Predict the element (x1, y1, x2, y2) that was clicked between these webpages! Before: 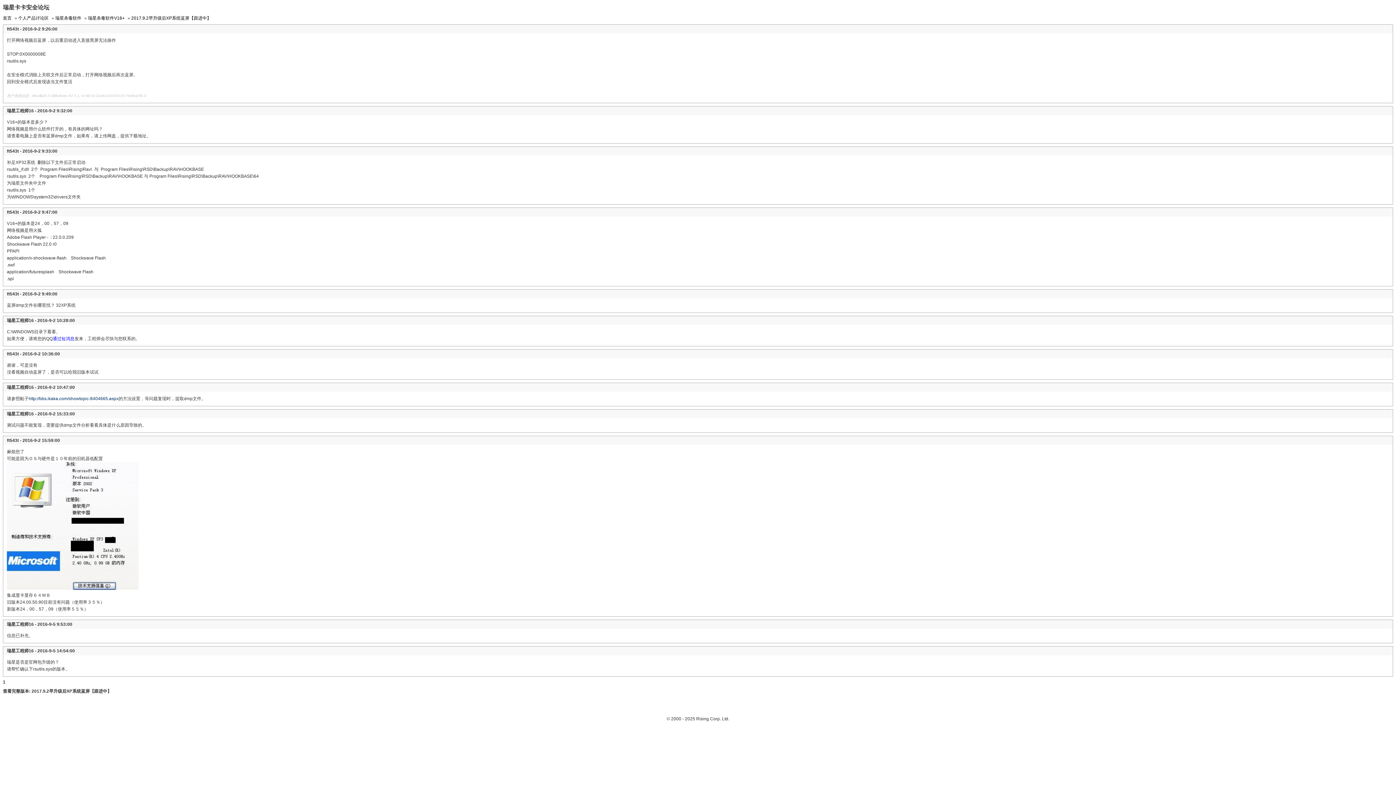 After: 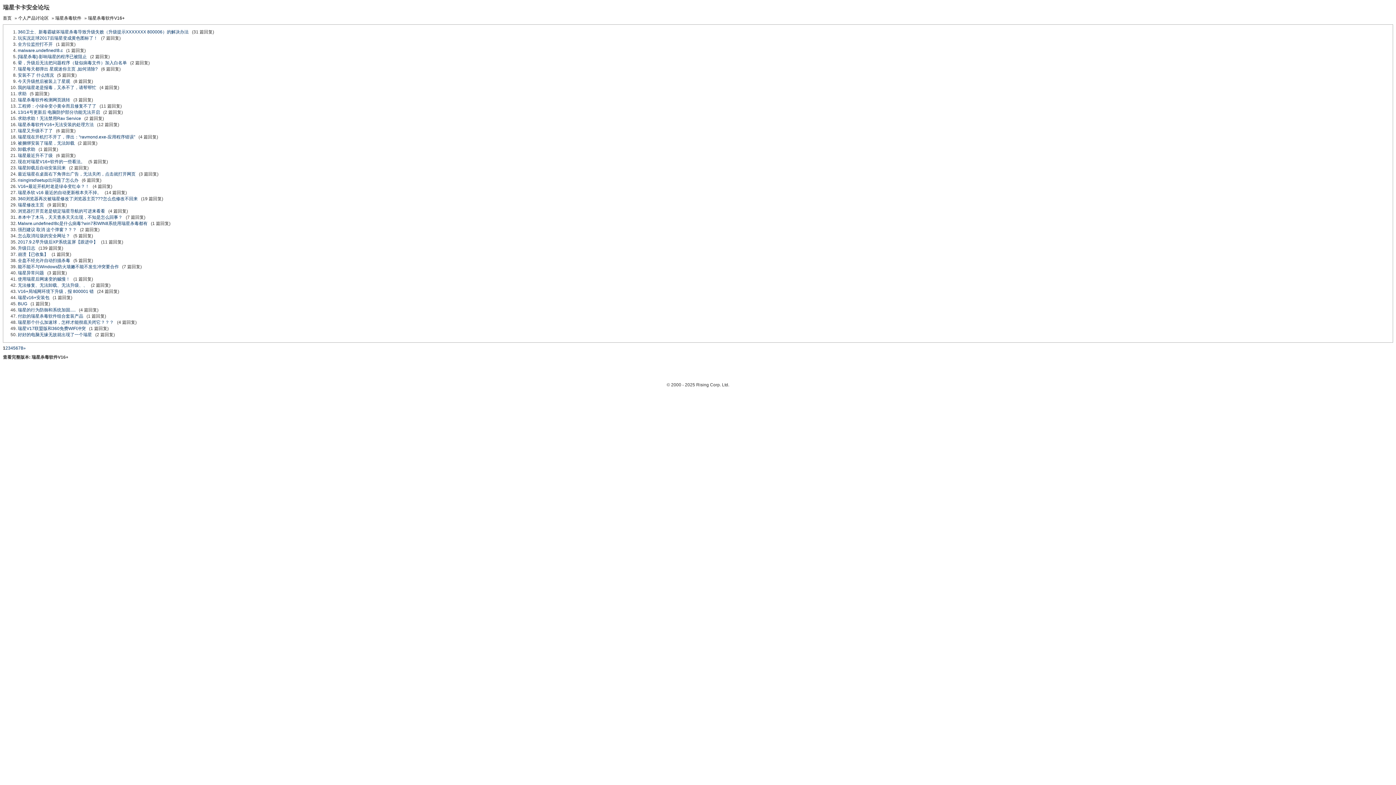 Action: bbox: (88, 15, 124, 20) label: 瑞星杀毒软件V16+